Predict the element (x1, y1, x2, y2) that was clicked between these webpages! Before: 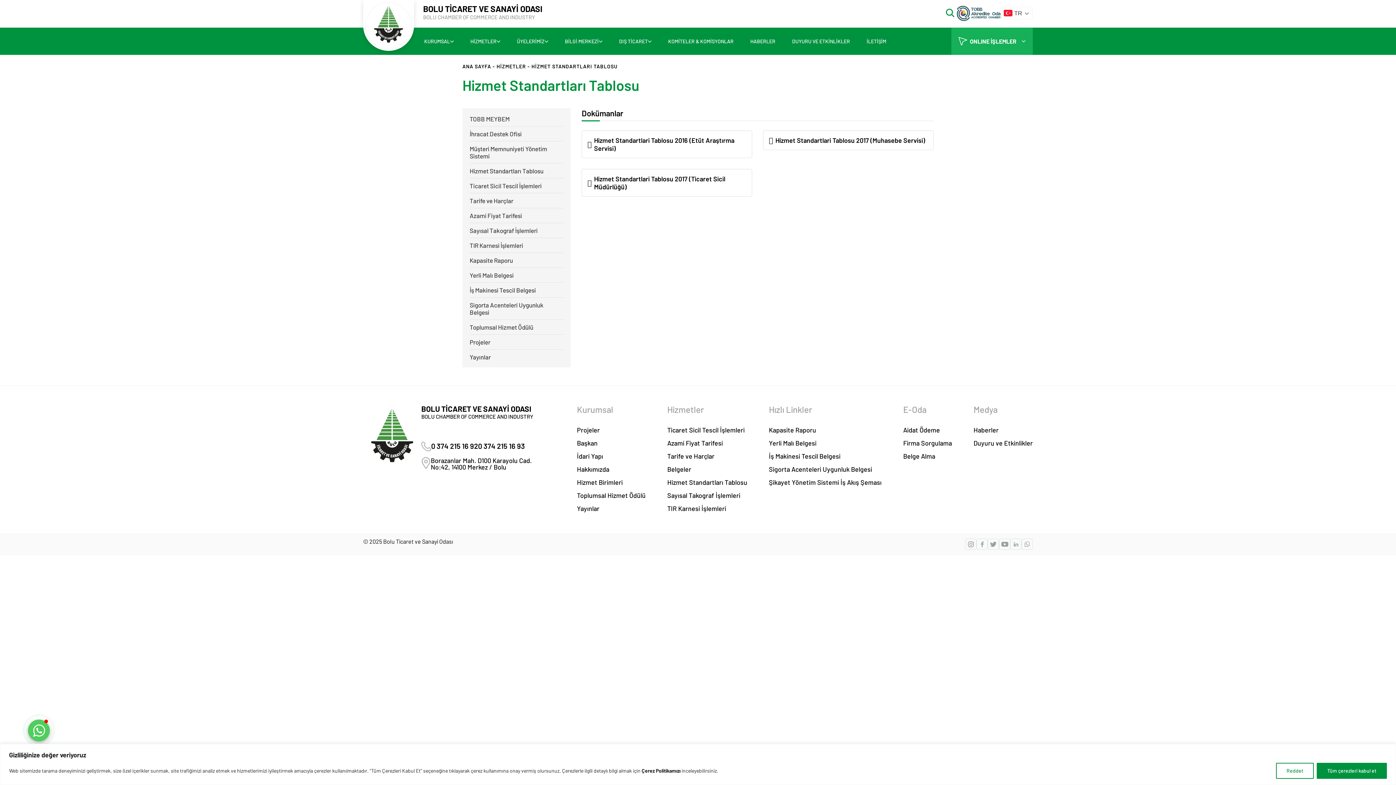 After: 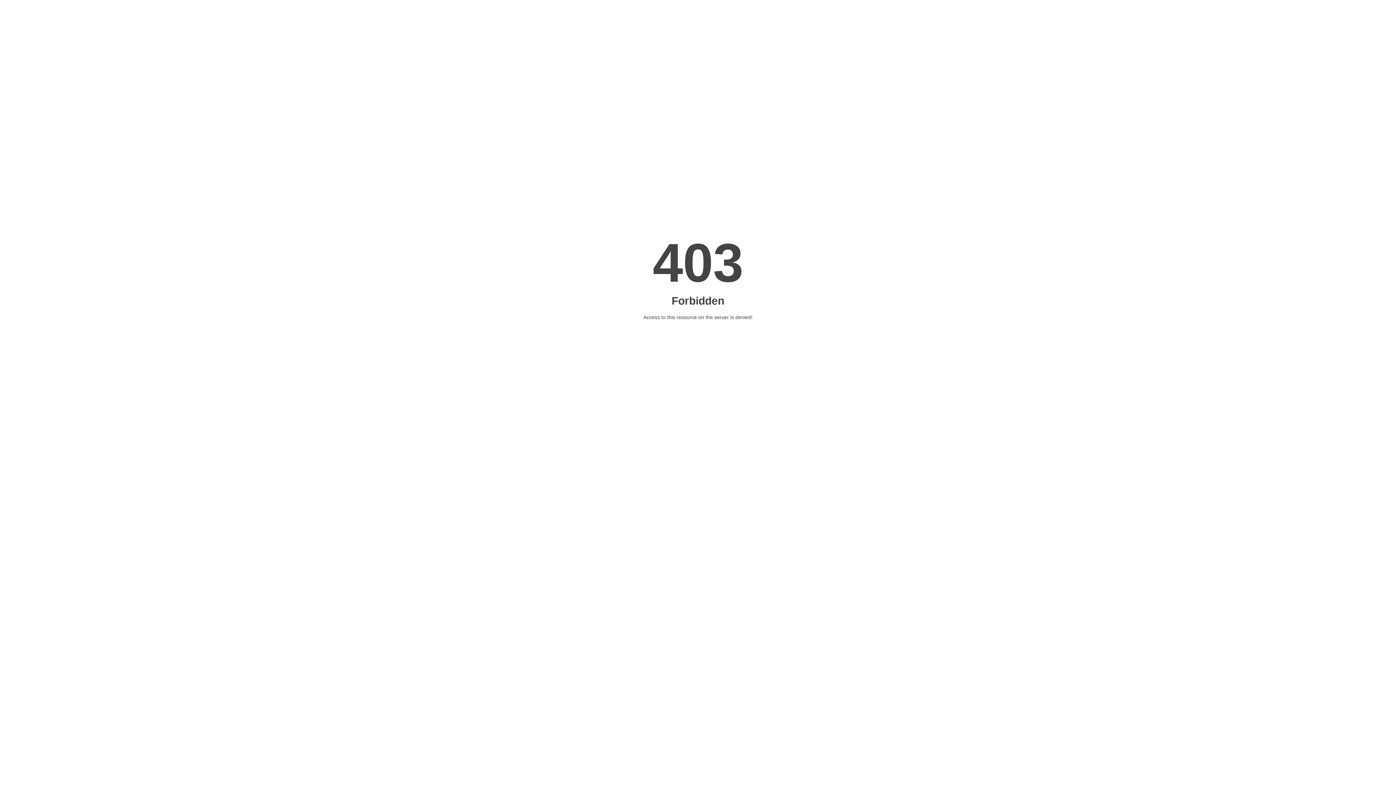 Action: label: HABERLER bbox: (742, 27, 784, 54)